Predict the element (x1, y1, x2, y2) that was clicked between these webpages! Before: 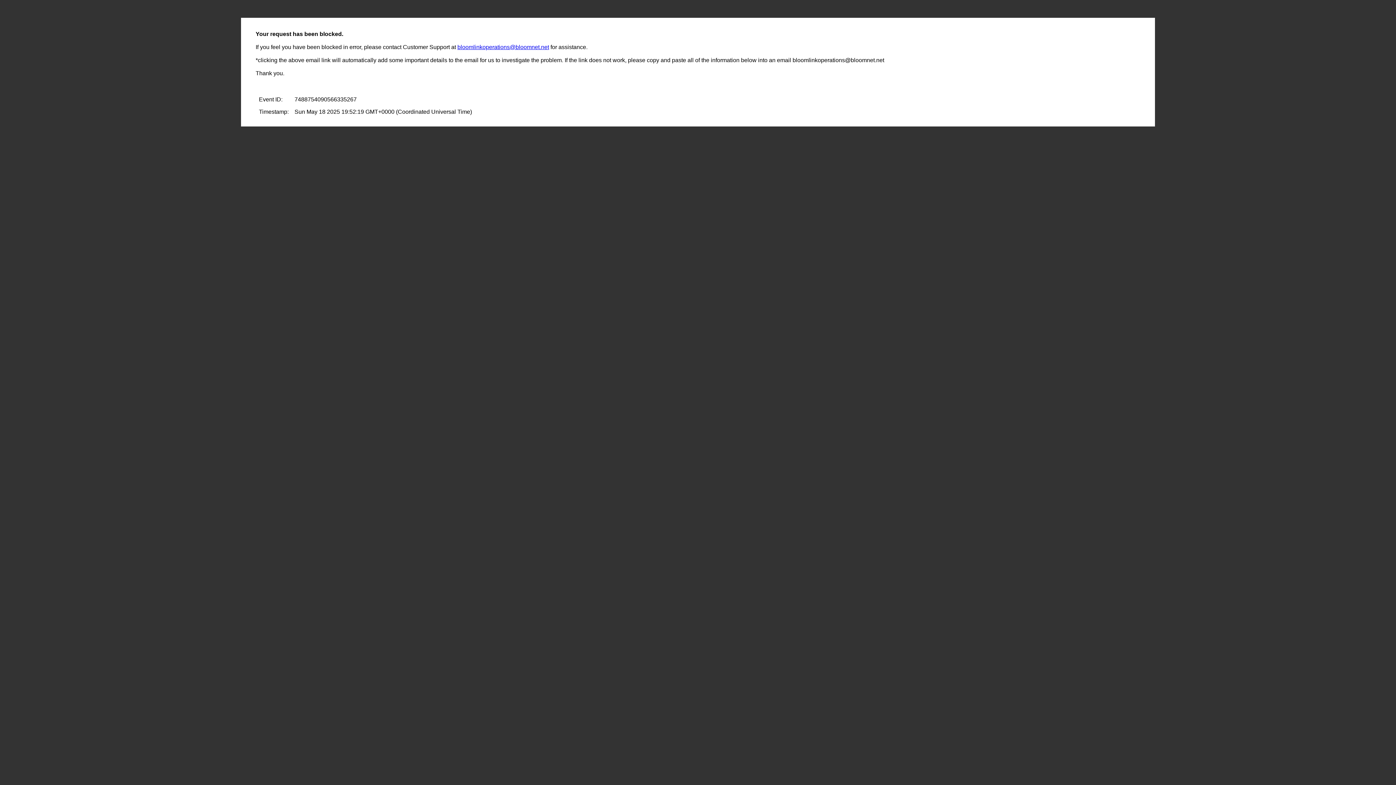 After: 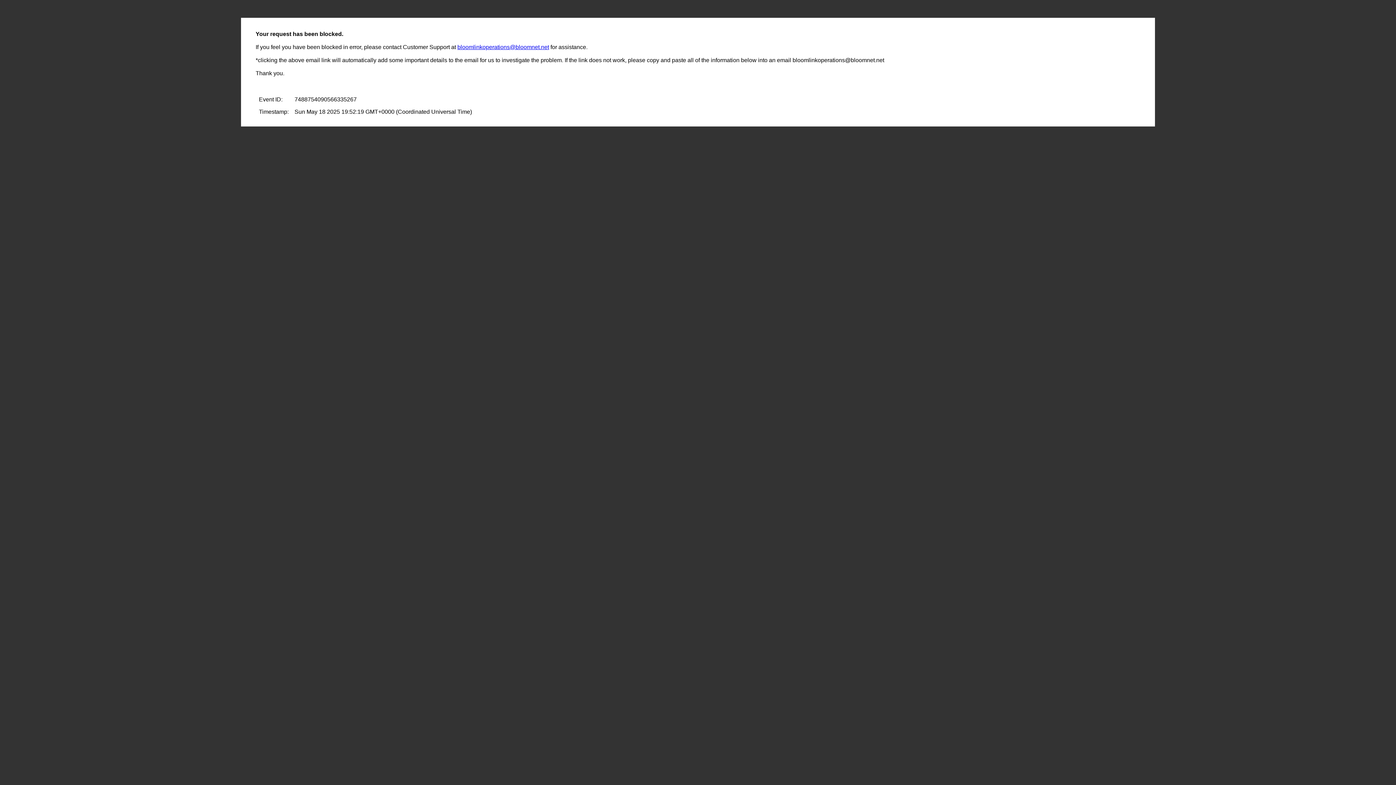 Action: label: bloomlinkoperations@bloomnet.net bbox: (457, 44, 549, 50)